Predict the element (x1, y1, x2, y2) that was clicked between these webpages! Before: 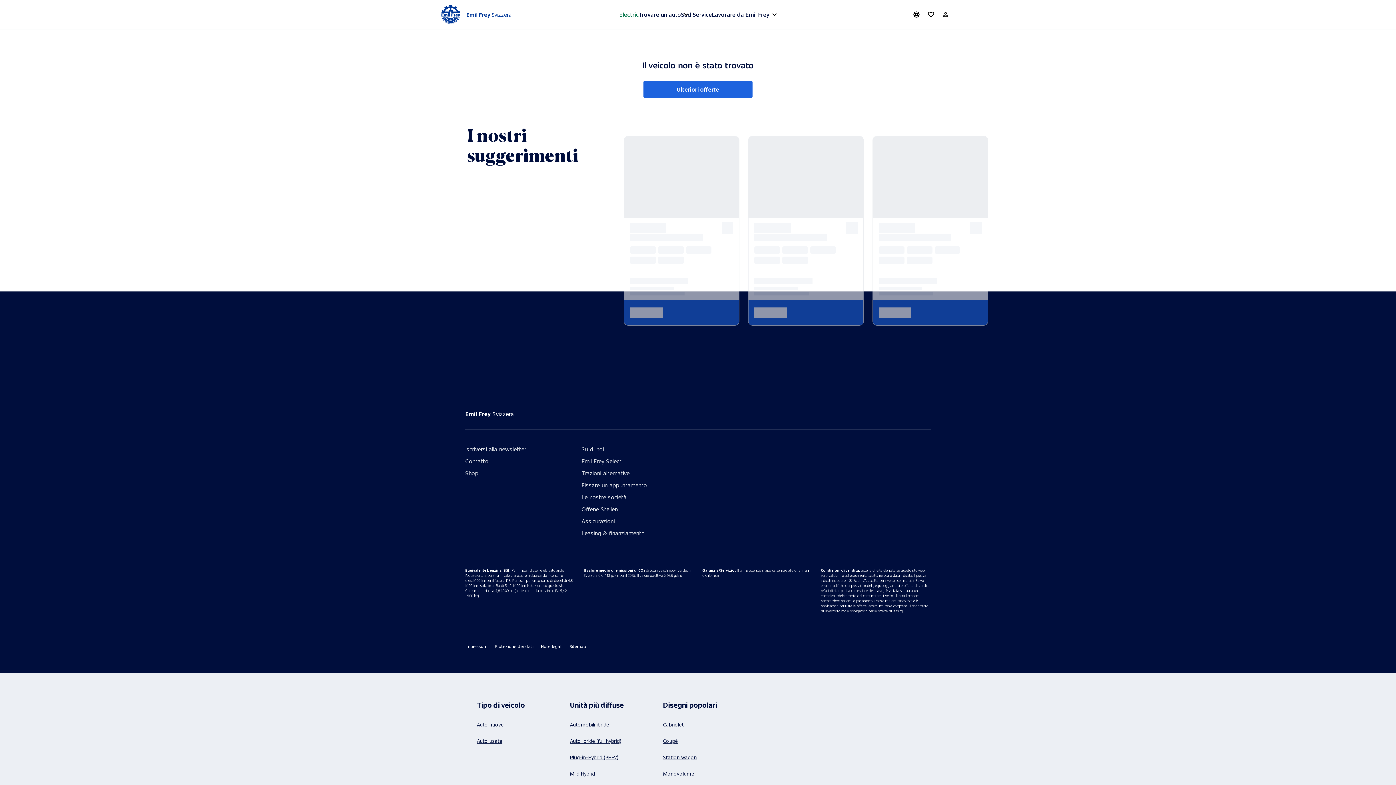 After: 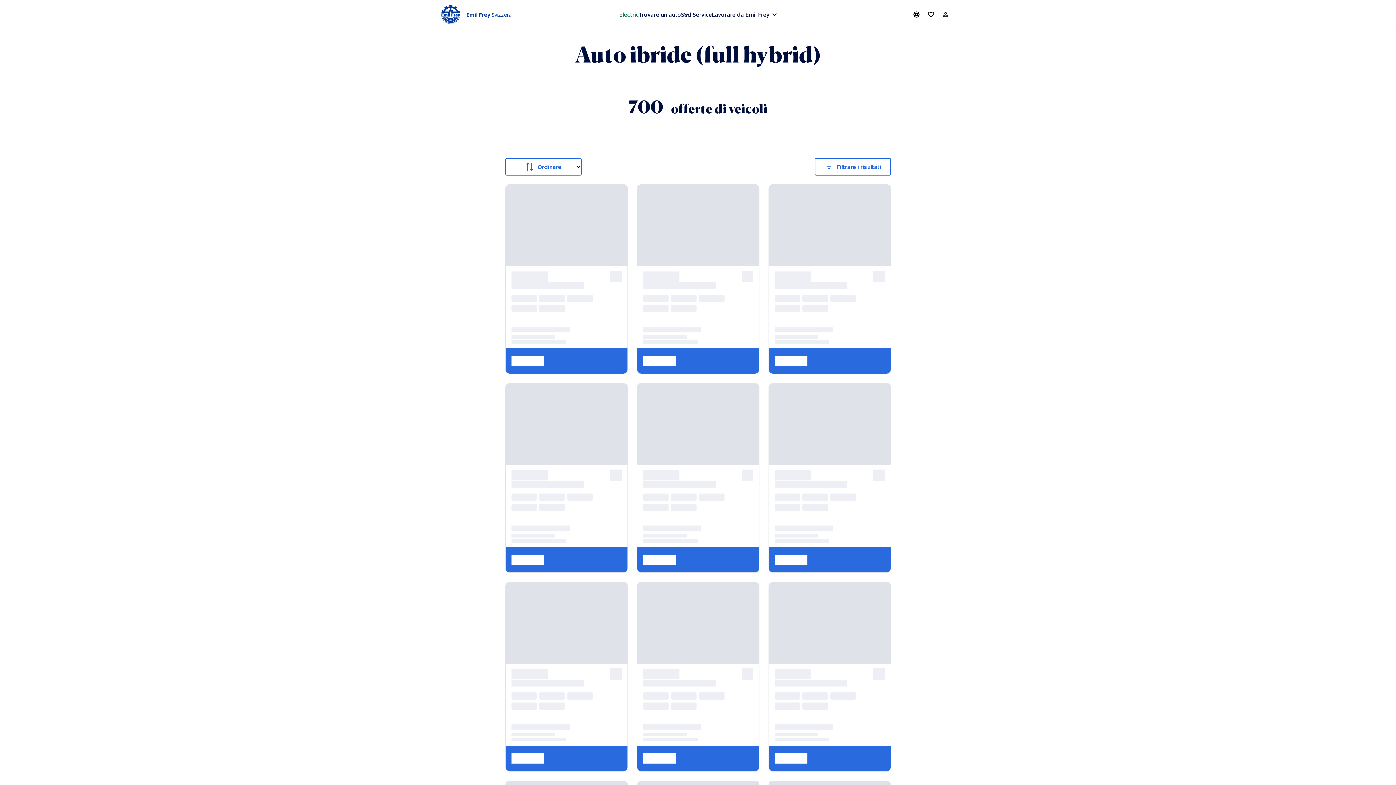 Action: label: Auto ibride (full hybrid) bbox: (570, 733, 640, 749)